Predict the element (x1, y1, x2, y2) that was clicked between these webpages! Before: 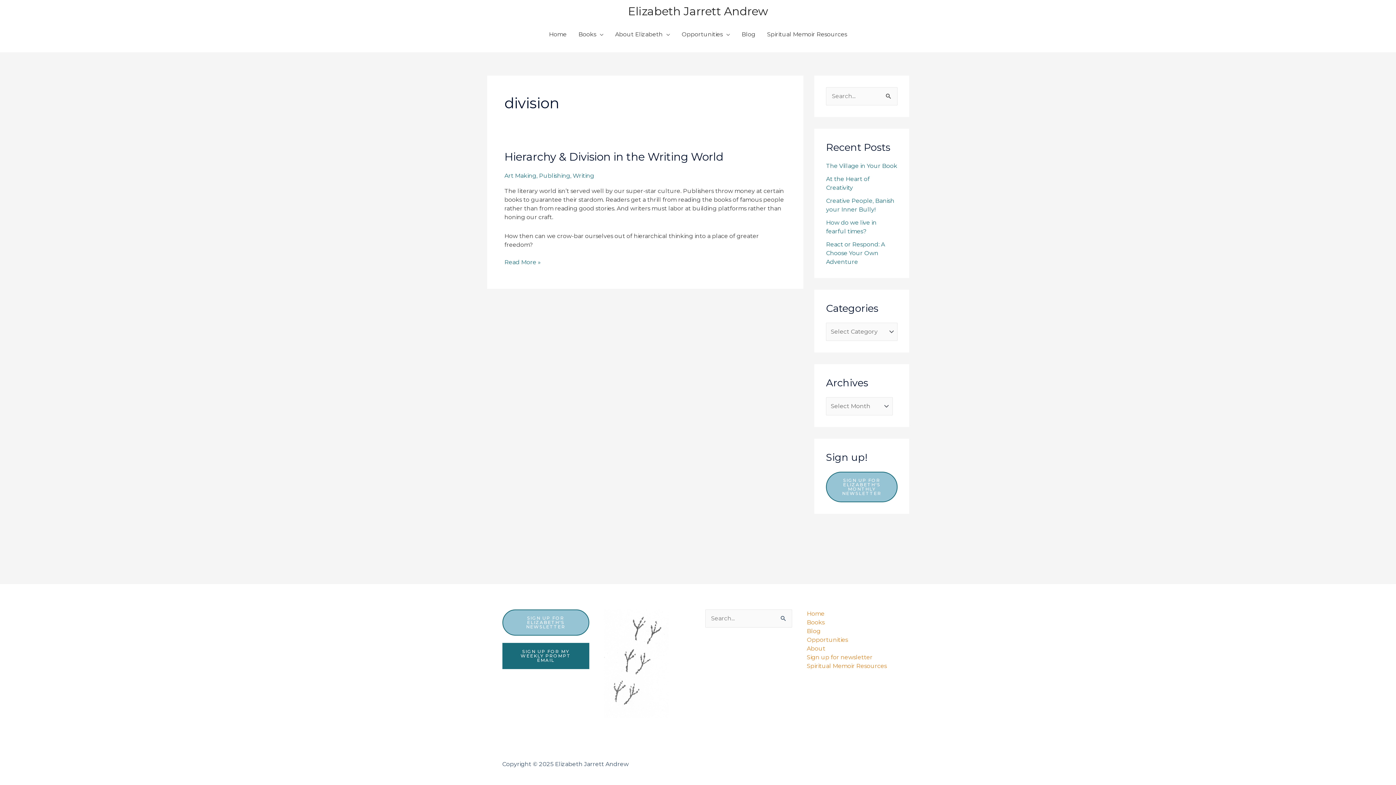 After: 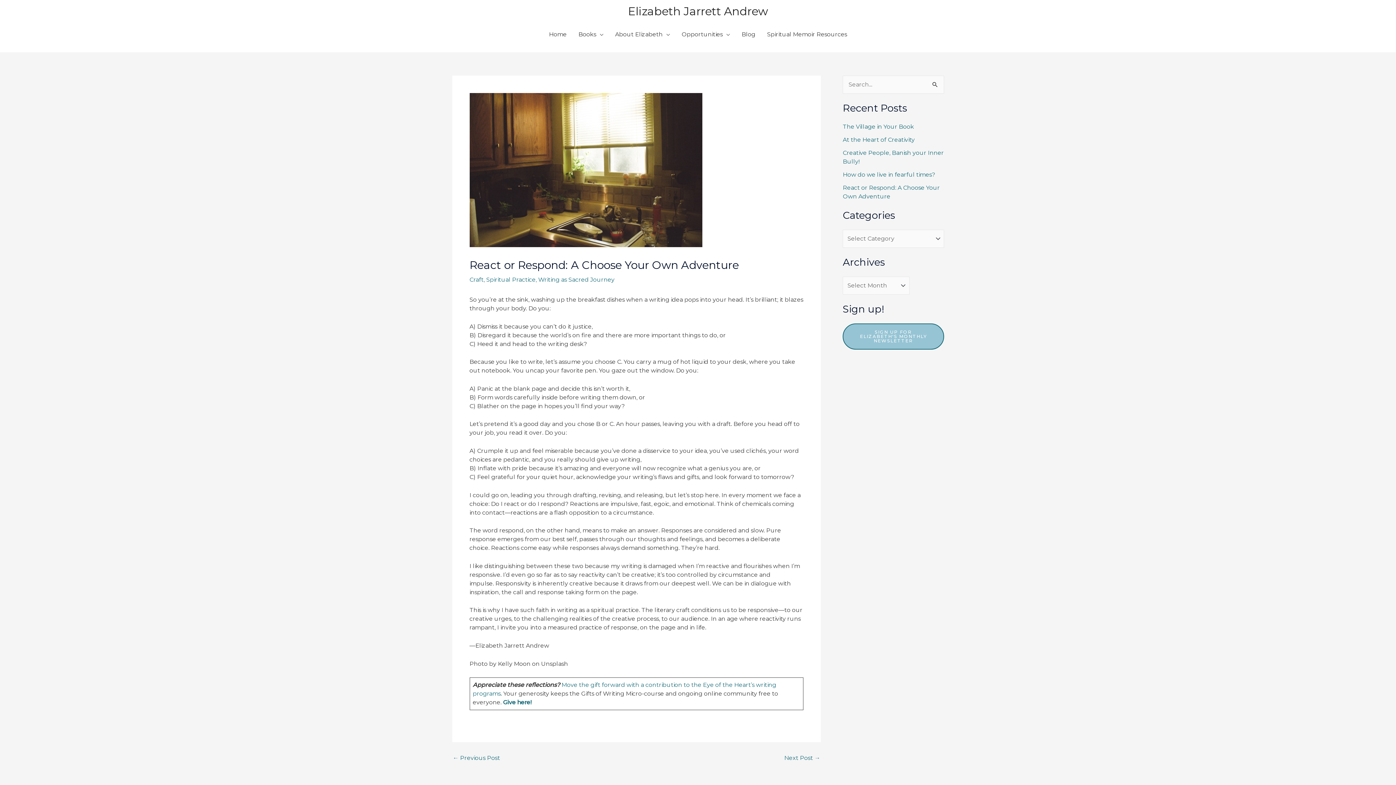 Action: bbox: (826, 241, 885, 265) label: React or Respond: A Choose Your Own Adventure